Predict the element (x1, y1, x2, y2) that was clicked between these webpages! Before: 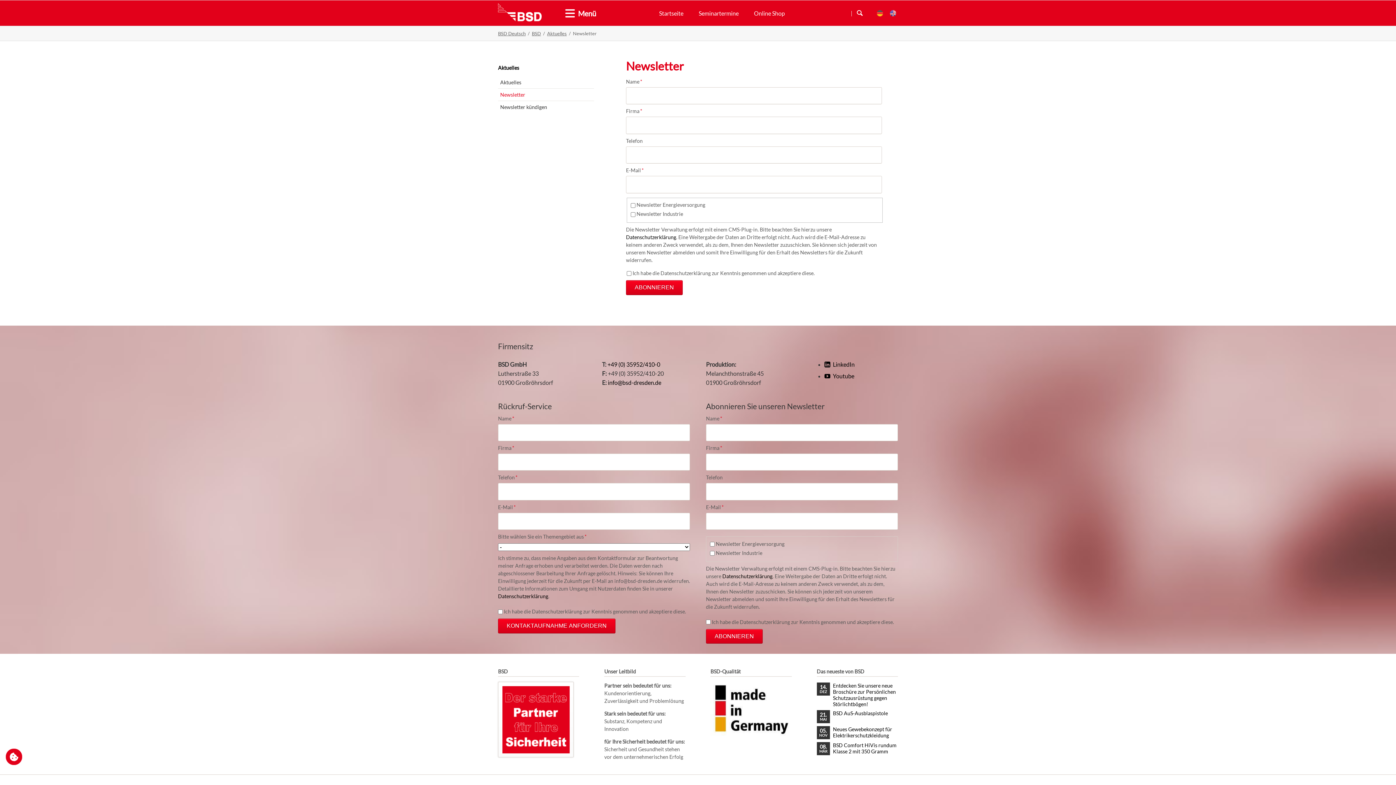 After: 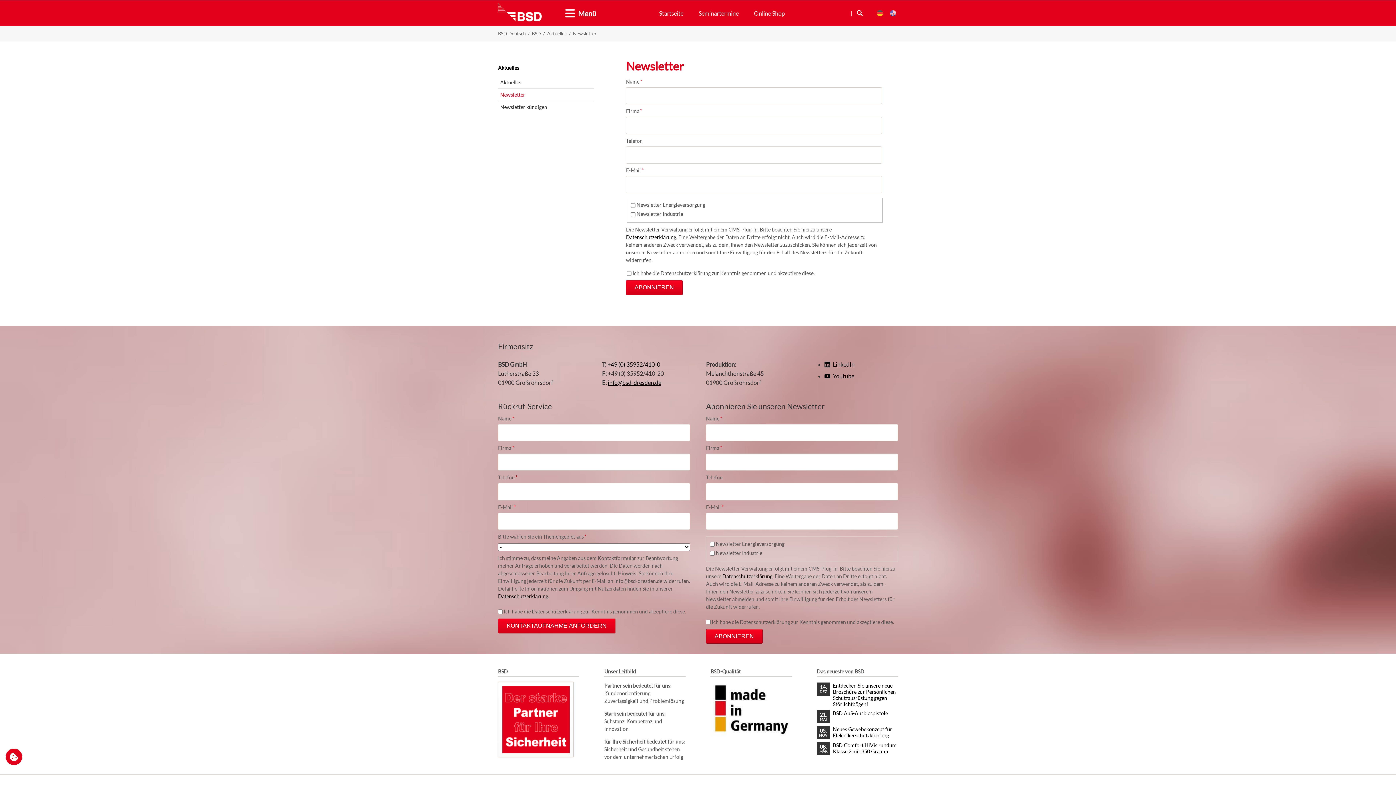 Action: bbox: (608, 379, 661, 386) label: info@bsd-dresden.de